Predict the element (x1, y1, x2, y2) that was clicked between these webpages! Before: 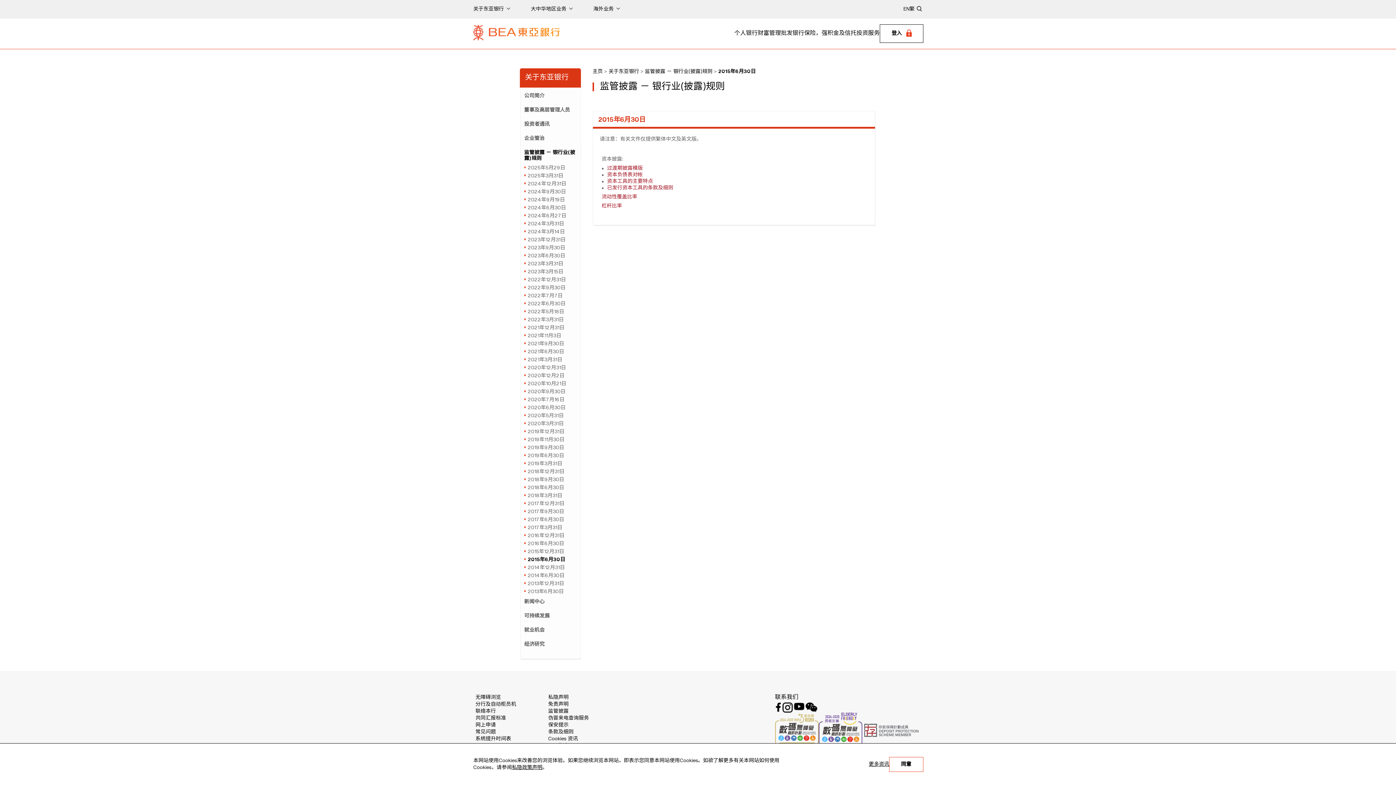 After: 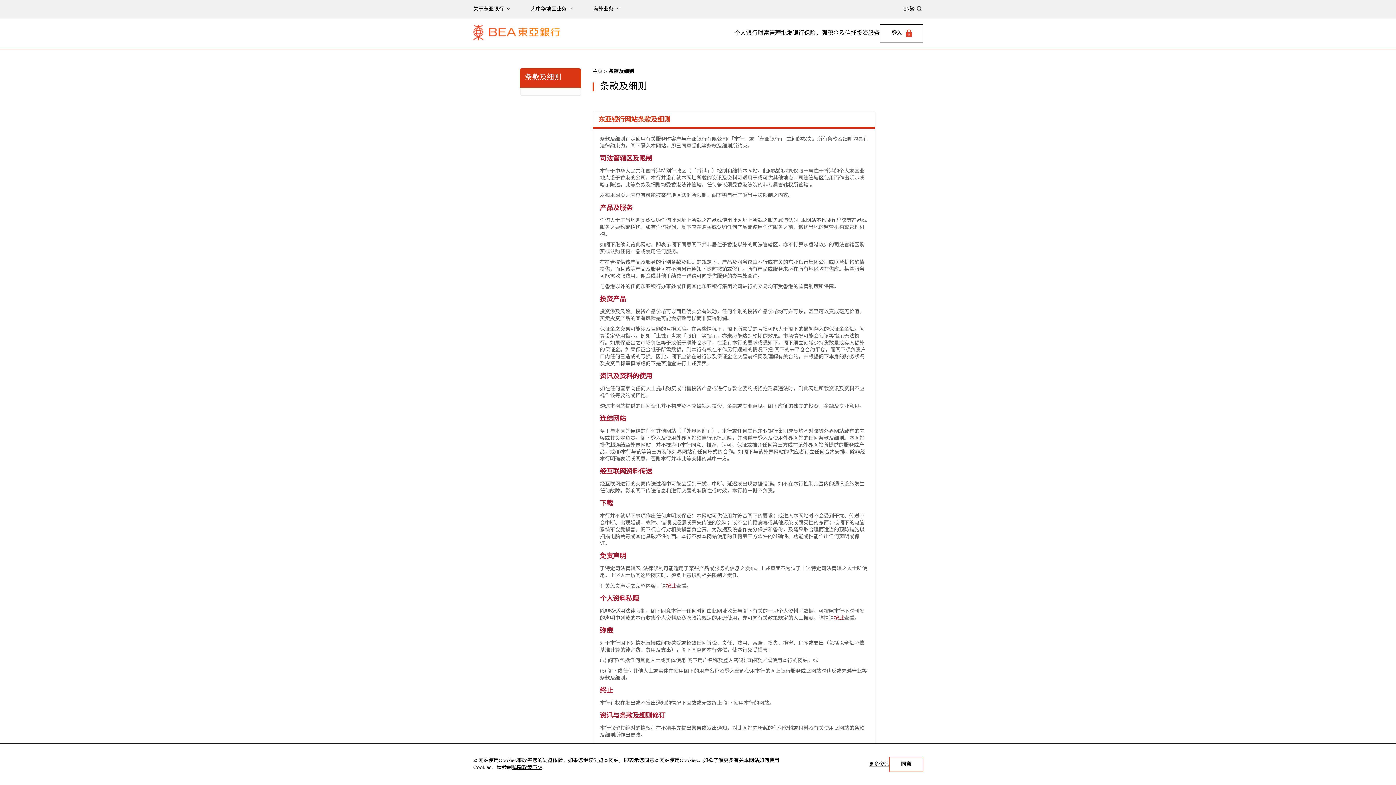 Action: label: 条款及细则 bbox: (548, 729, 573, 734)